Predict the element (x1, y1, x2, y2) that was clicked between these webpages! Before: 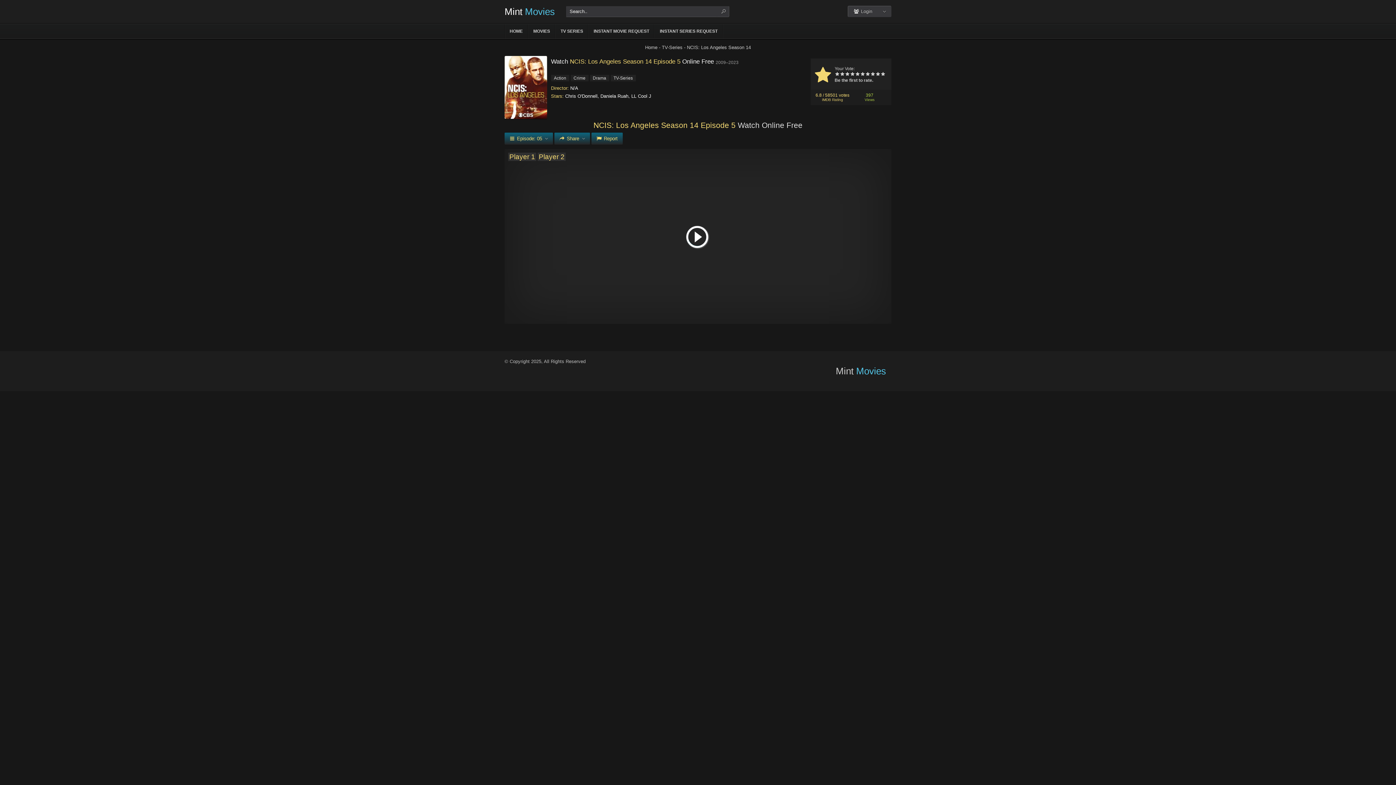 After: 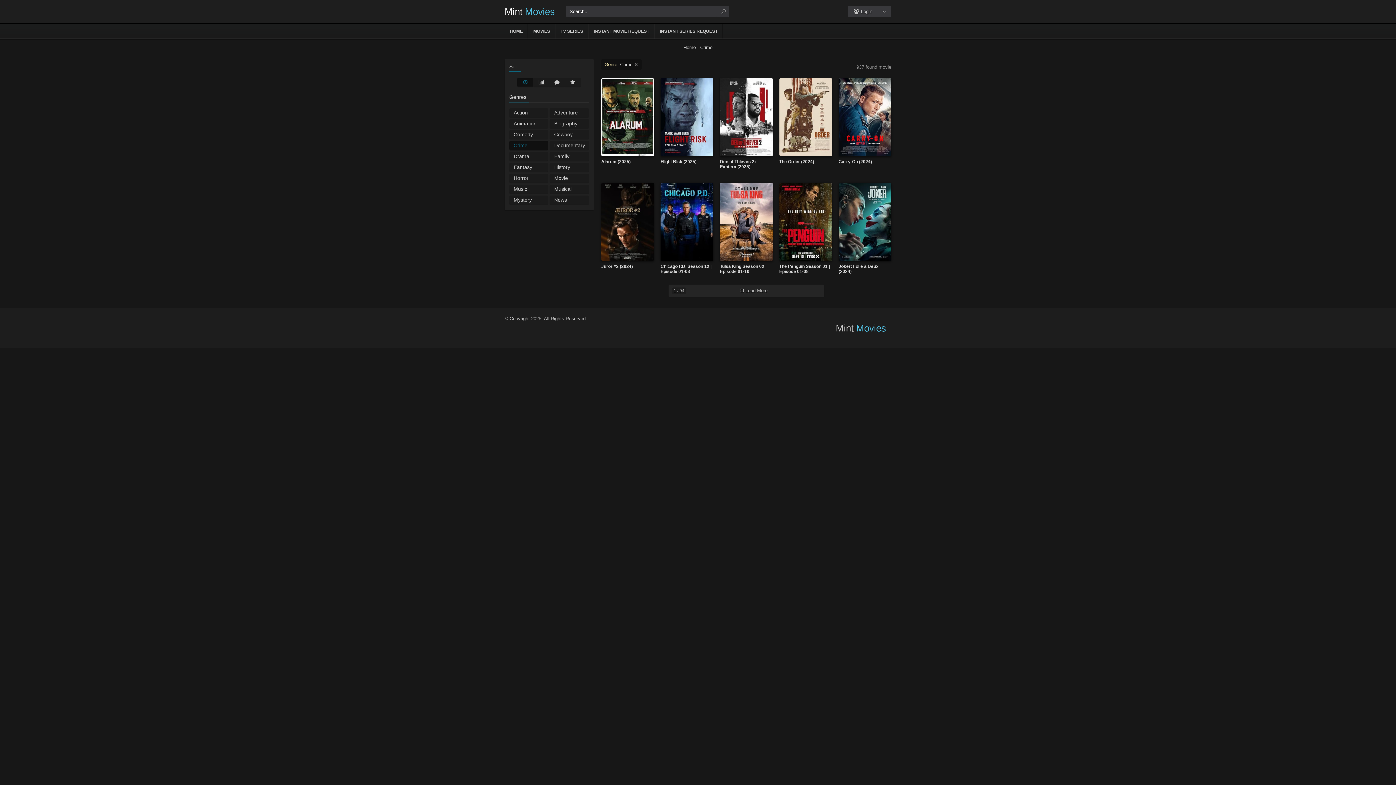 Action: bbox: (570, 74, 588, 81) label: Crime